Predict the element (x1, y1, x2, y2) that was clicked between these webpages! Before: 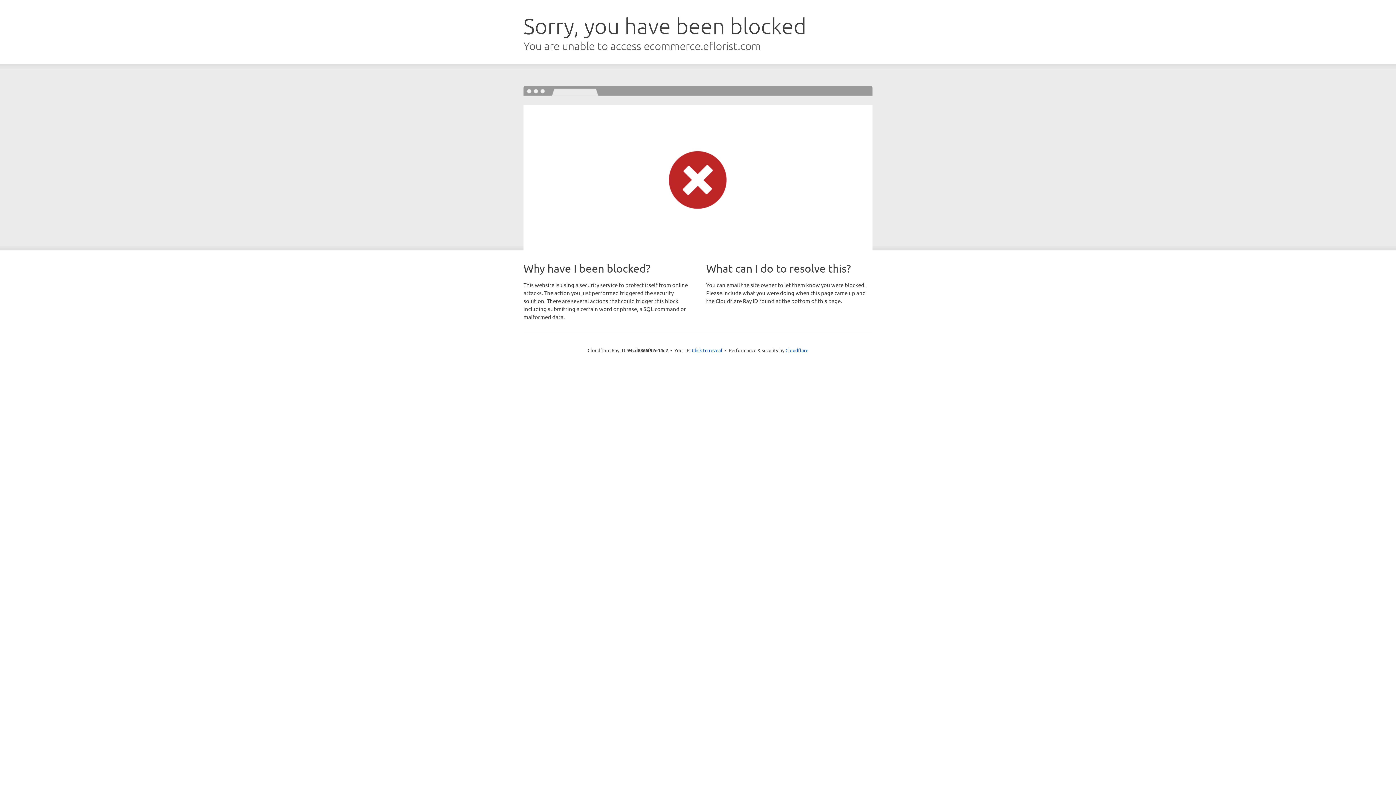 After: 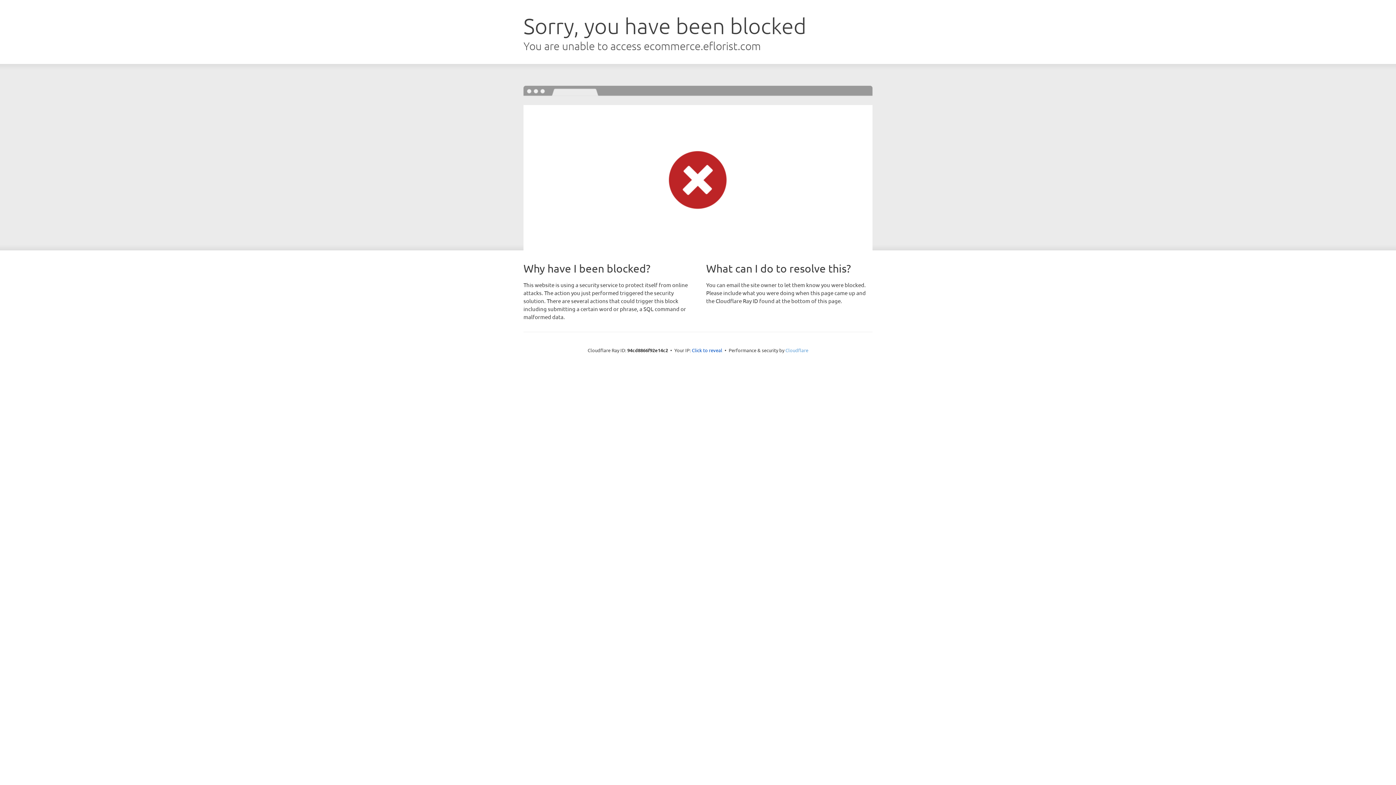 Action: bbox: (785, 347, 808, 353) label: Cloudflare